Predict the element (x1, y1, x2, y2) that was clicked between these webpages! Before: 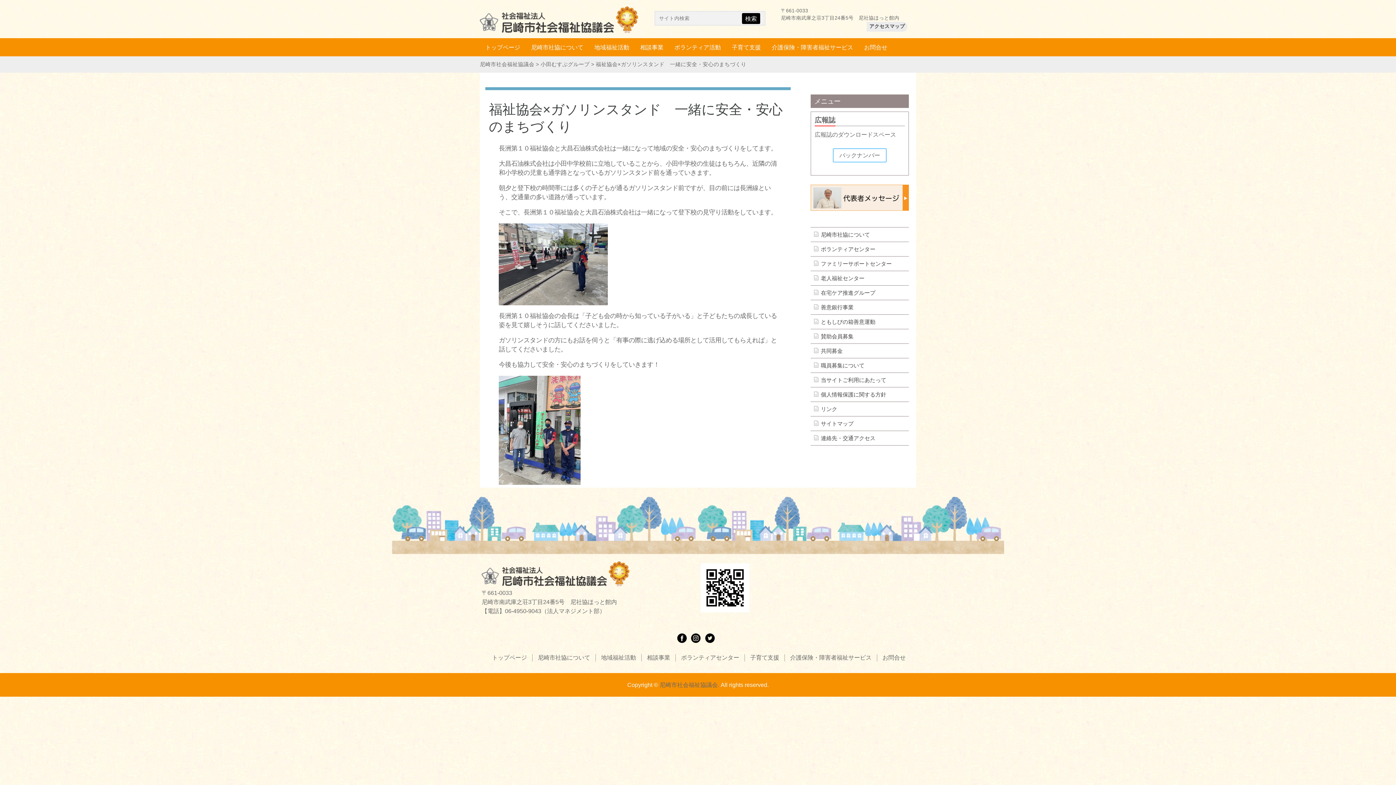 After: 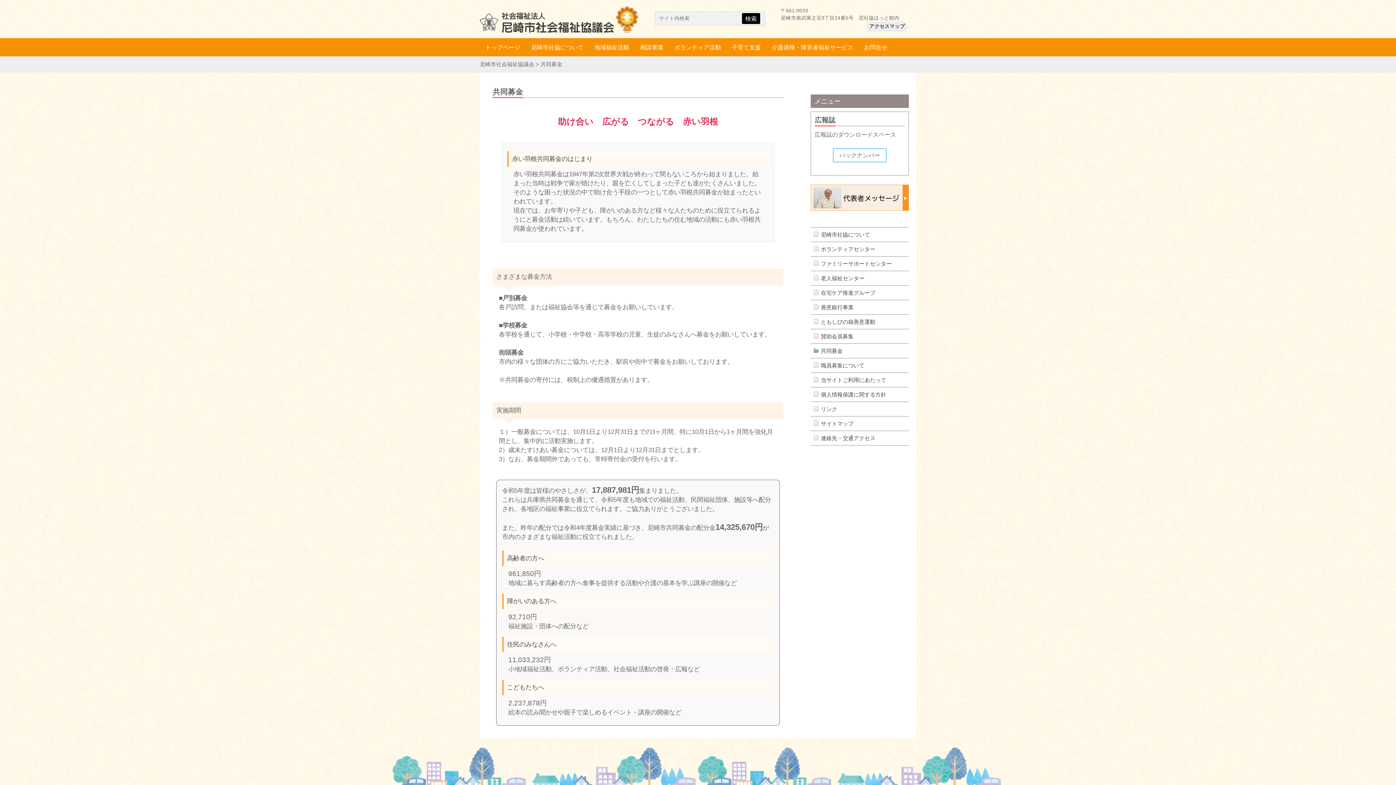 Action: bbox: (810, 343, 909, 358) label: 共同募金